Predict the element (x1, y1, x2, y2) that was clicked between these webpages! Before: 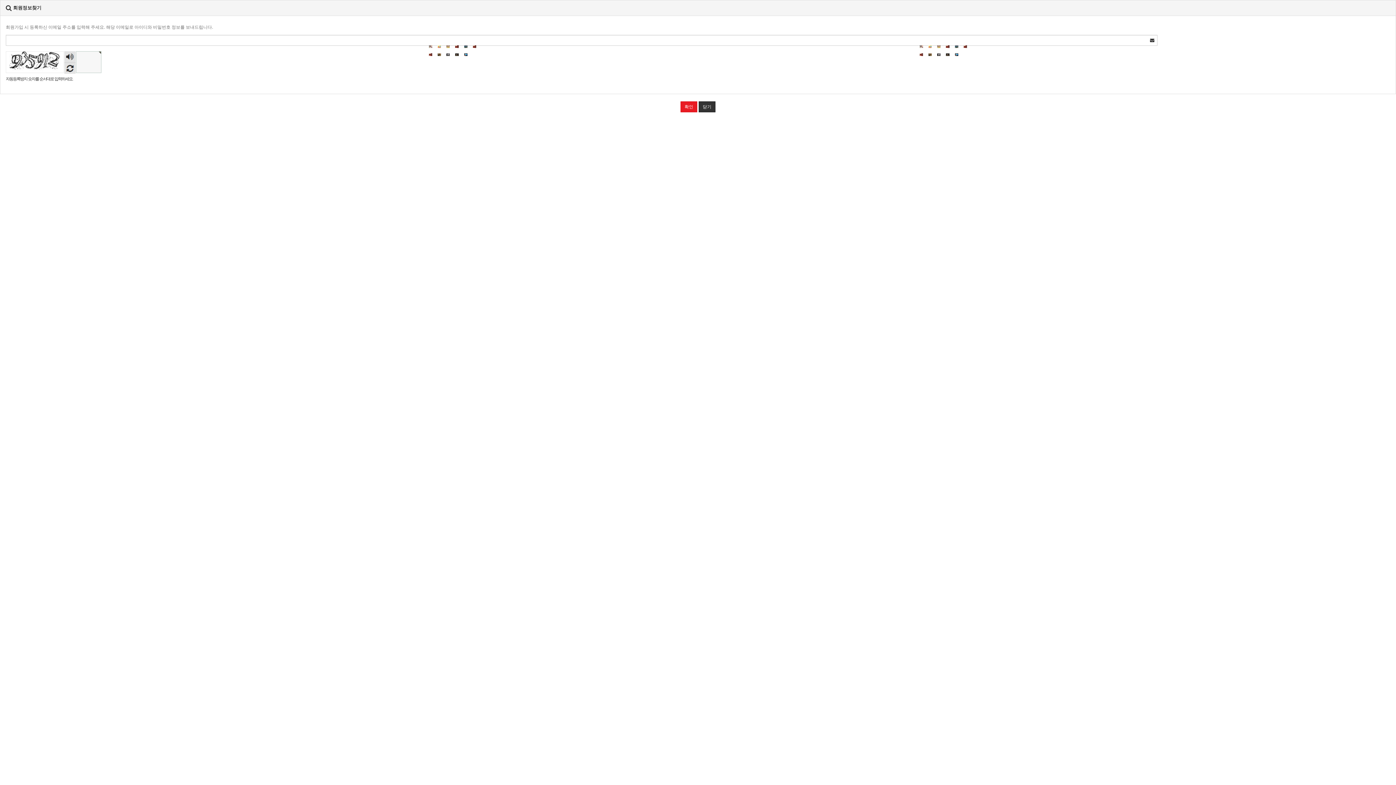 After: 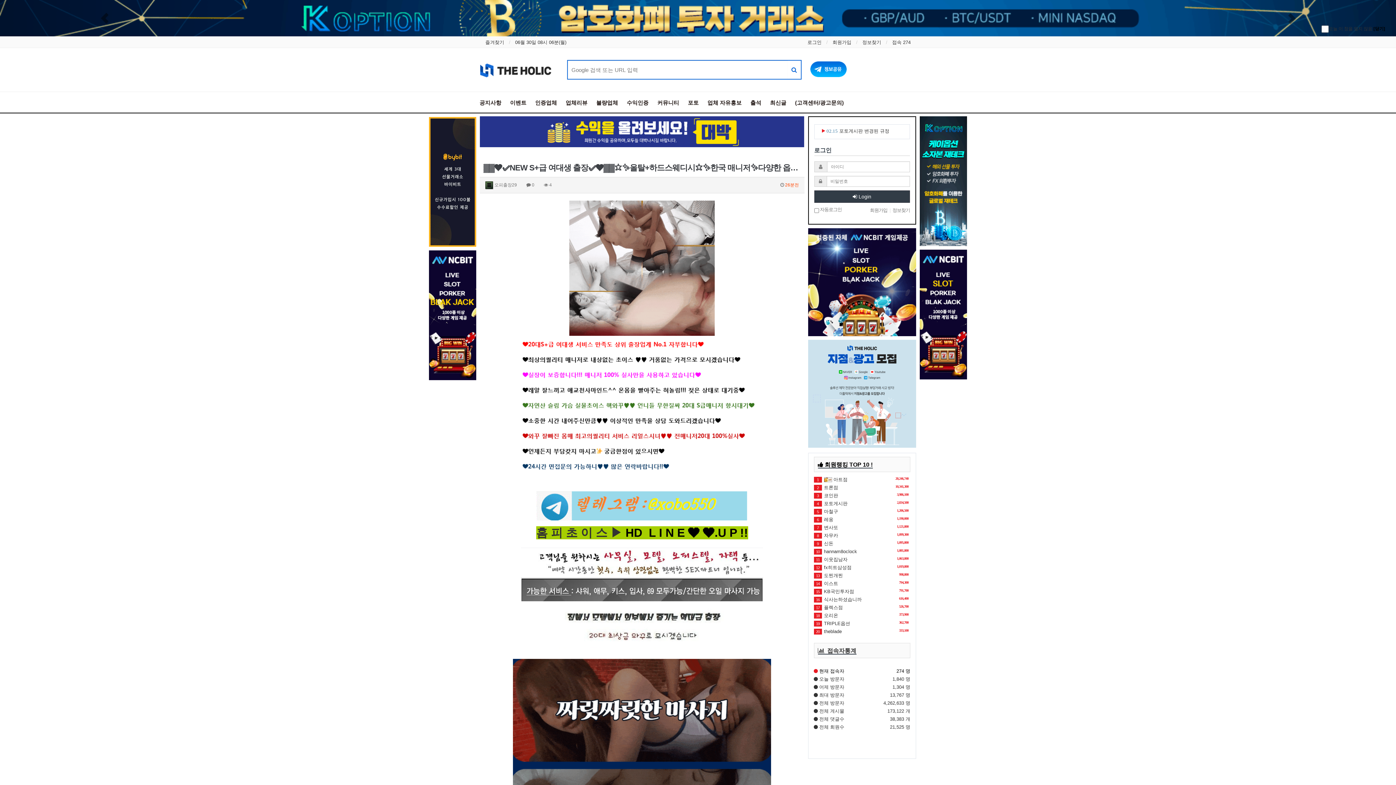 Action: bbox: (473, 45, 476, 47)